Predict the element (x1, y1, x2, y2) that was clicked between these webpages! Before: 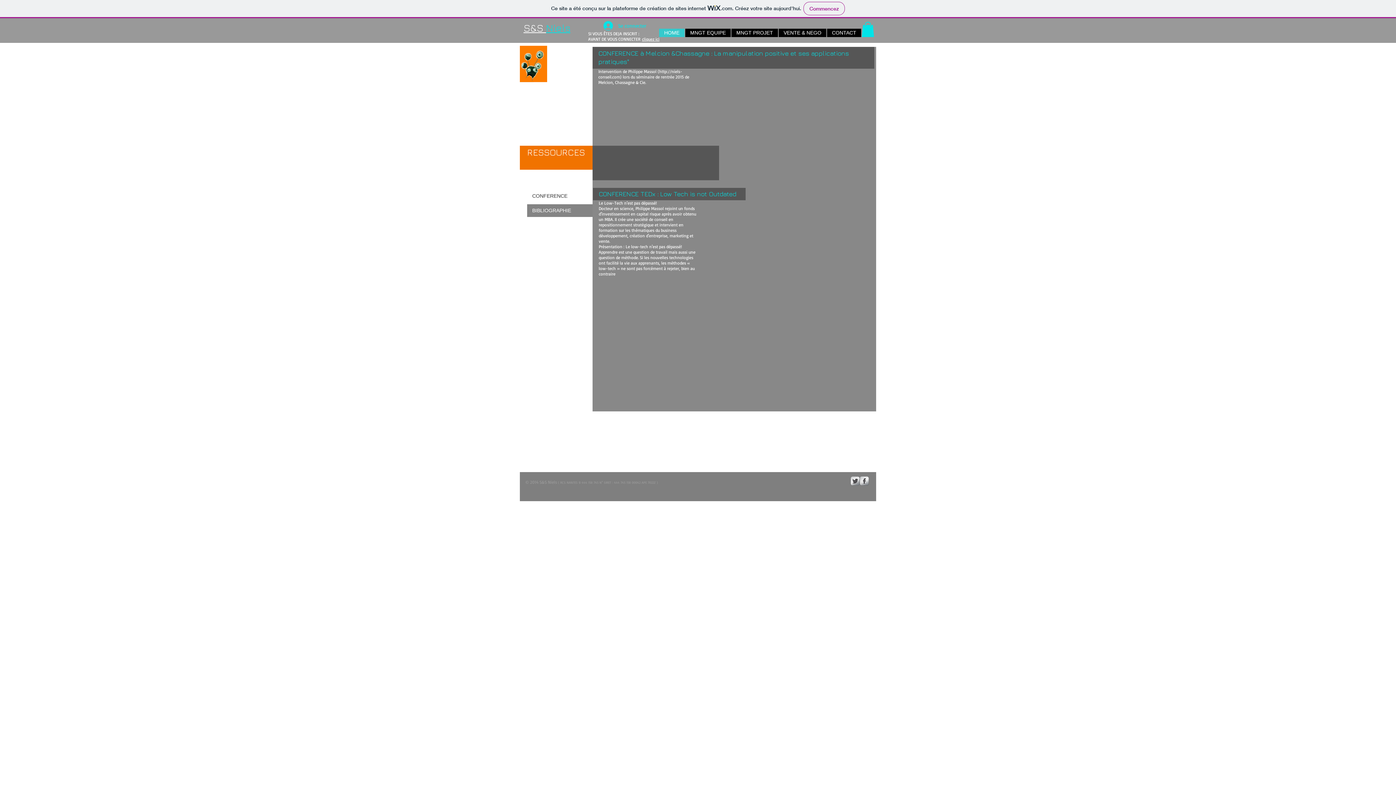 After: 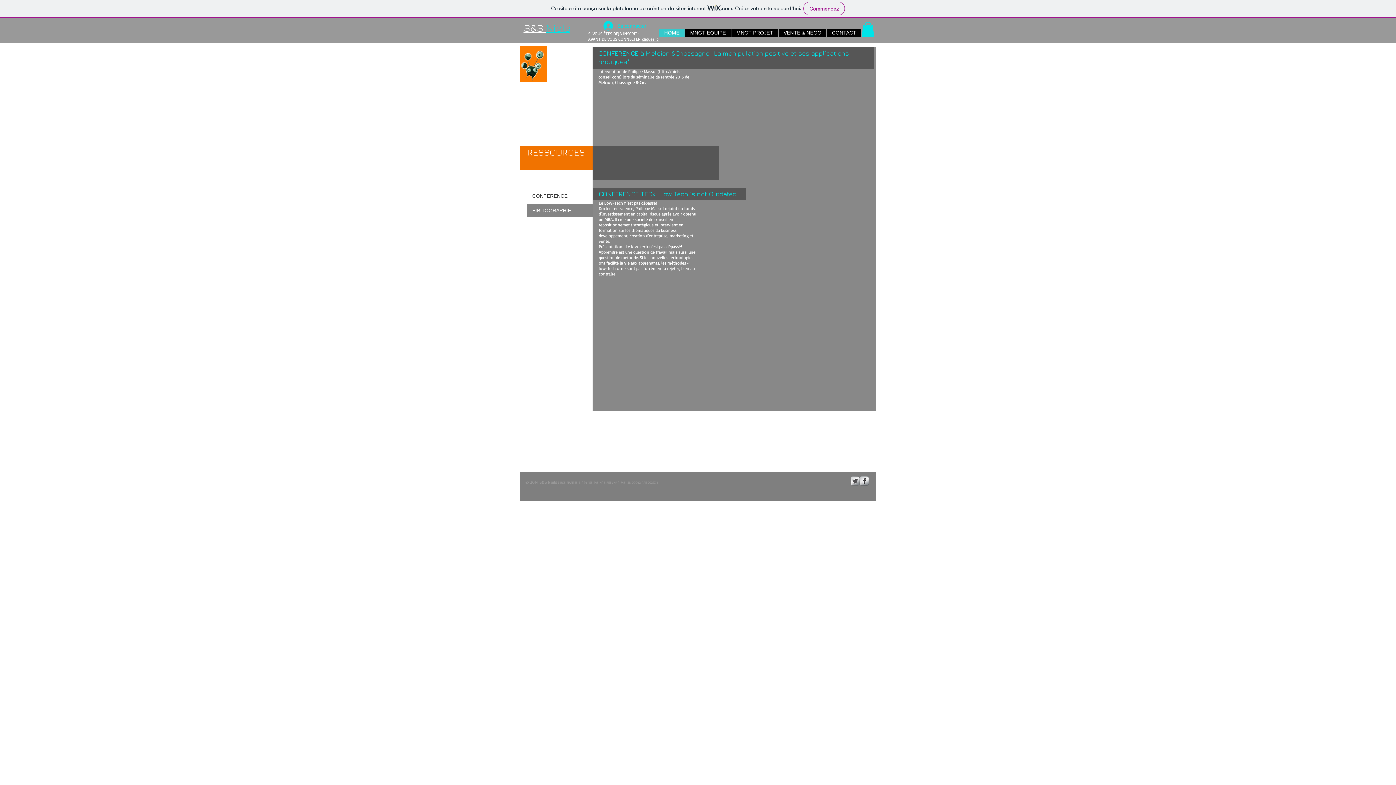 Action: label: s-facebook bbox: (860, 476, 869, 485)